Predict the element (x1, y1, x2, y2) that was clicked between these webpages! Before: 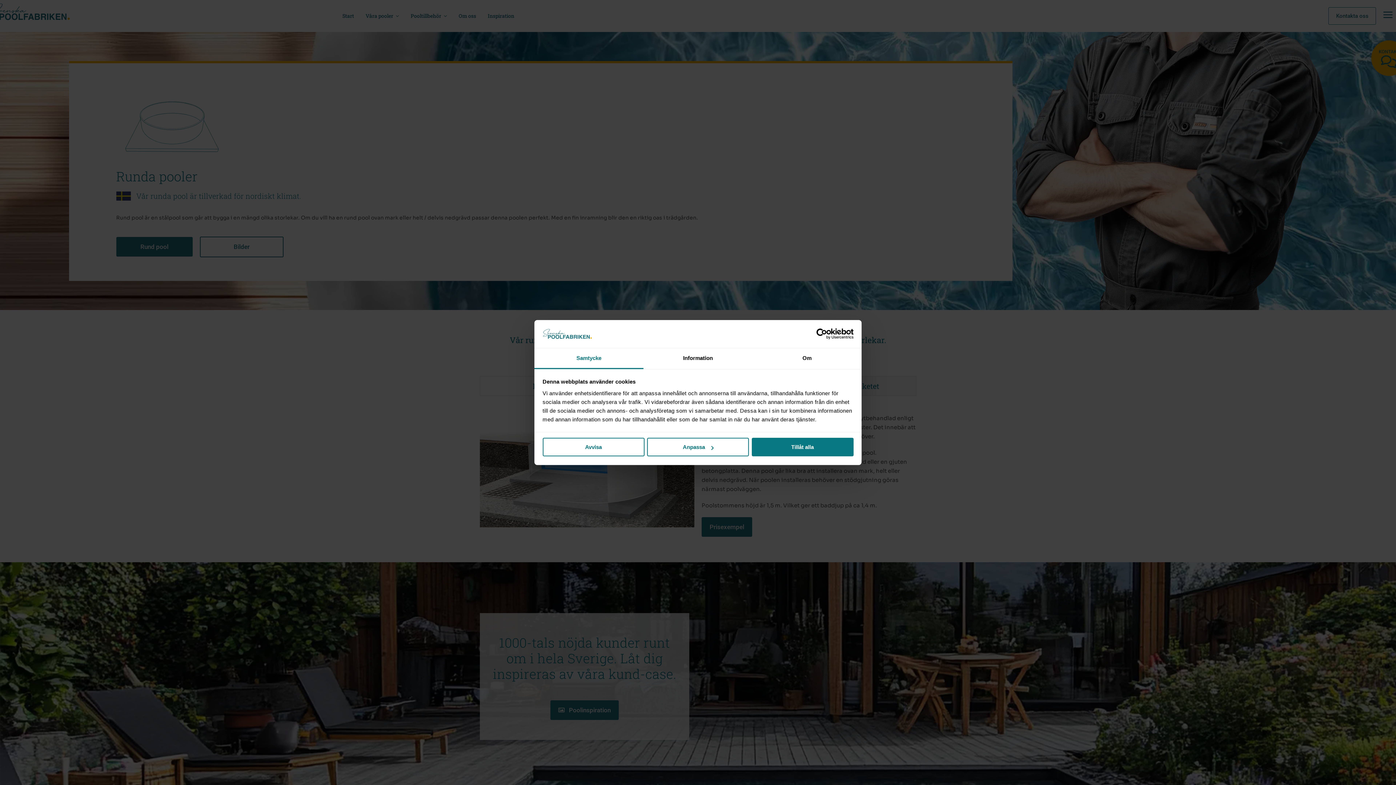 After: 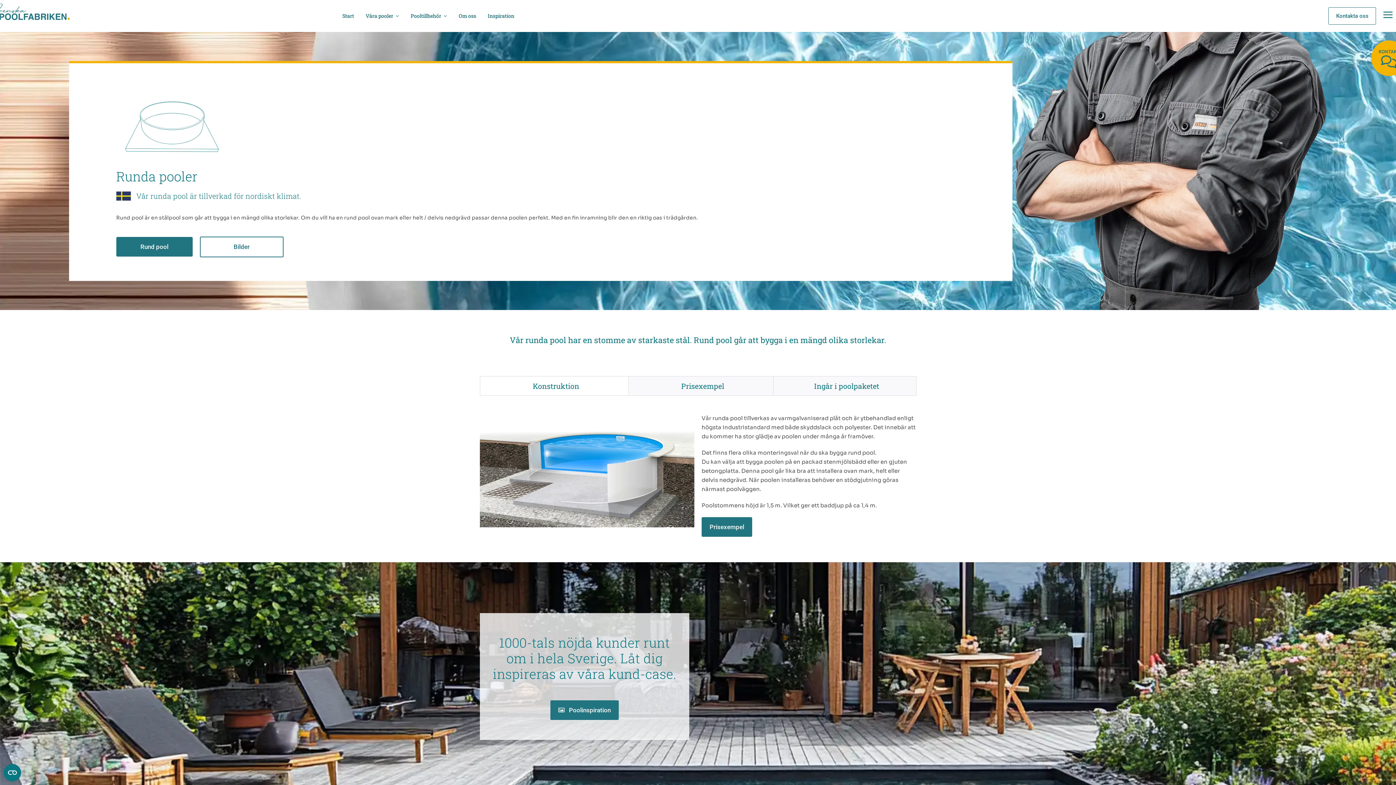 Action: bbox: (542, 438, 644, 456) label: Avvisa